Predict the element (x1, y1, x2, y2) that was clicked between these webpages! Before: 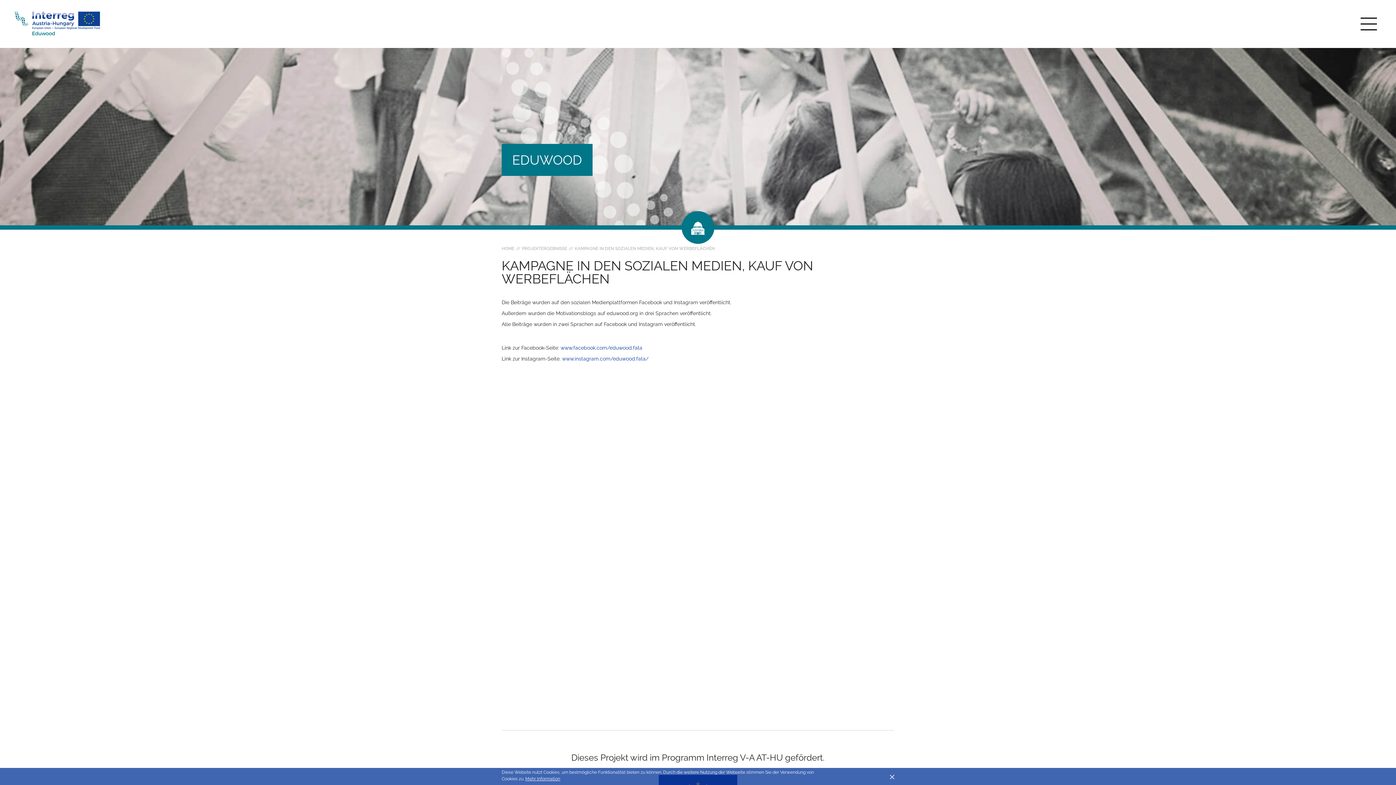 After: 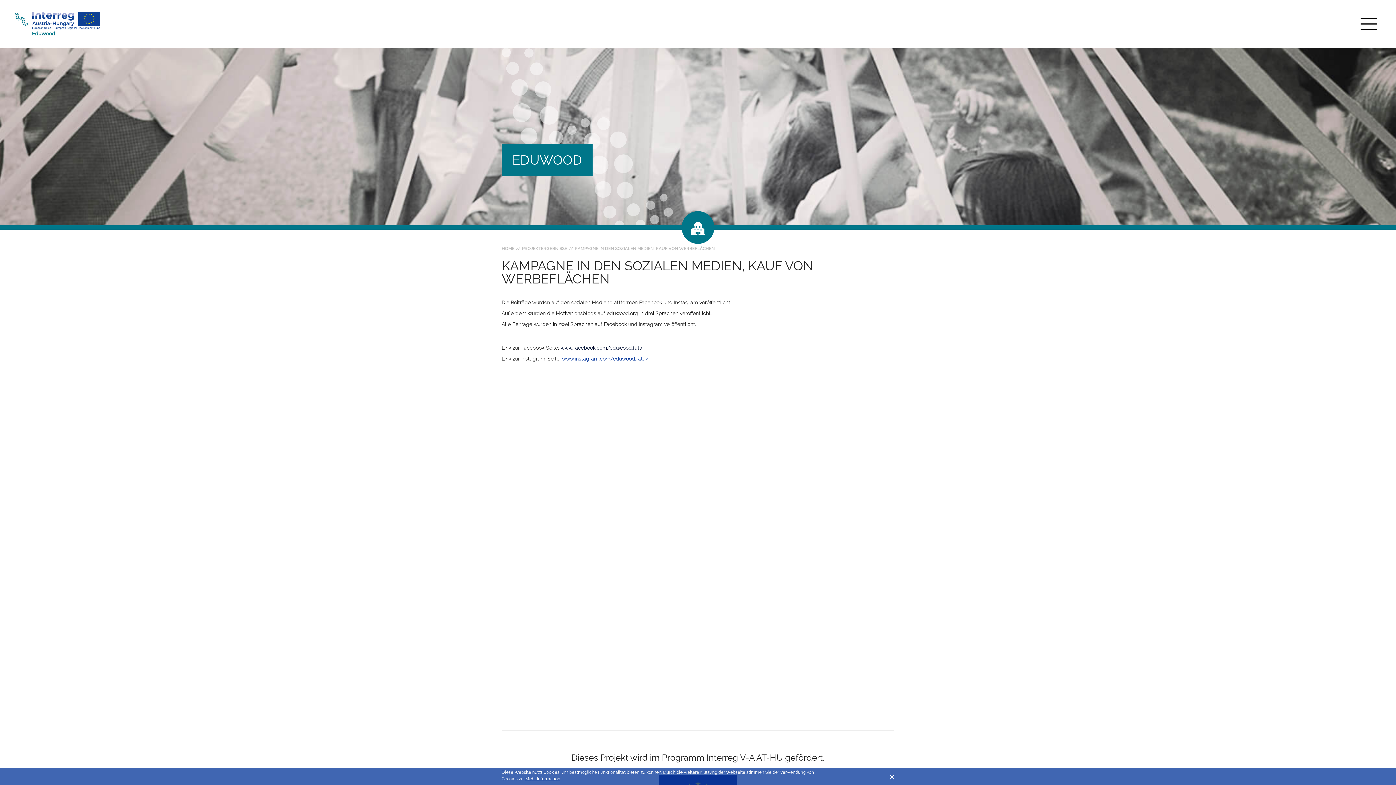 Action: label: www.facebook.com/eduwood.fata bbox: (560, 345, 642, 350)